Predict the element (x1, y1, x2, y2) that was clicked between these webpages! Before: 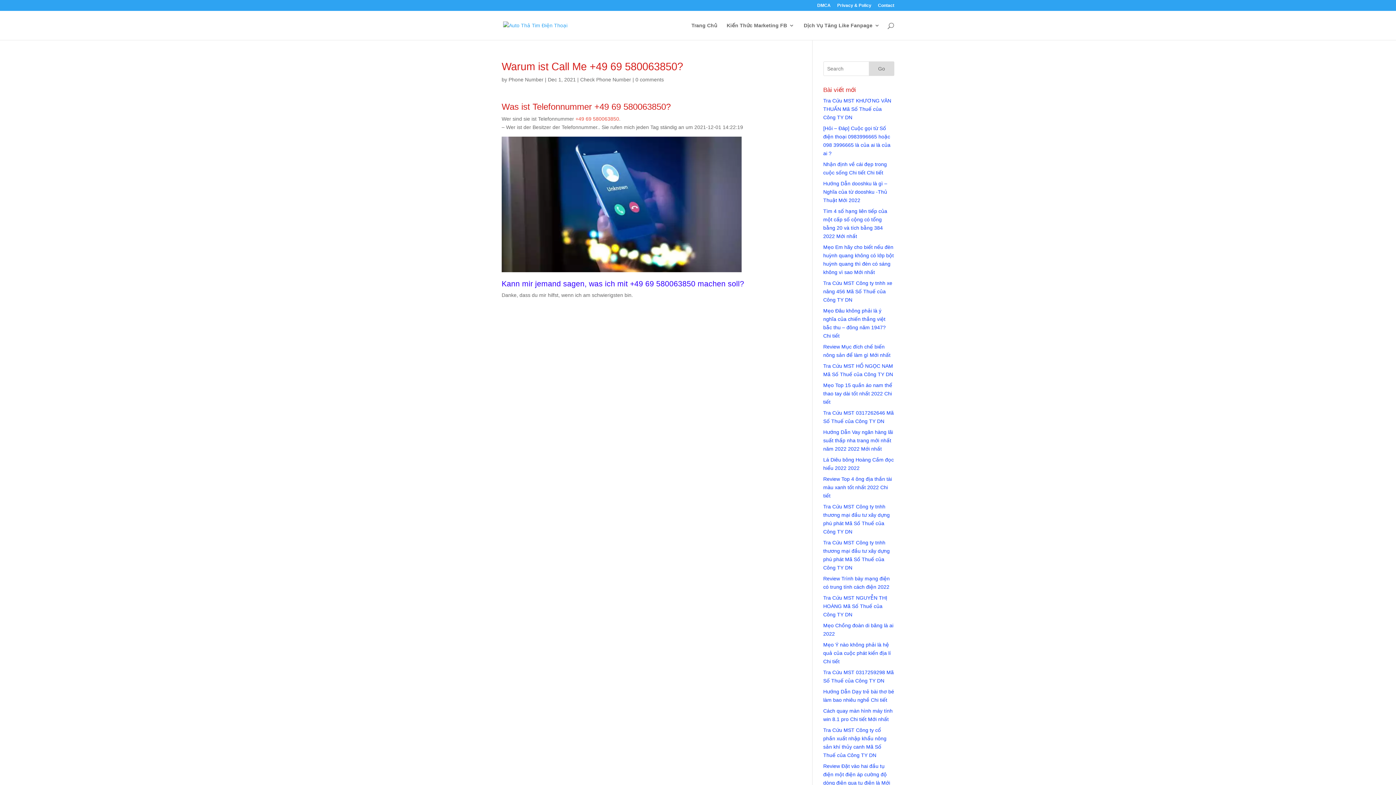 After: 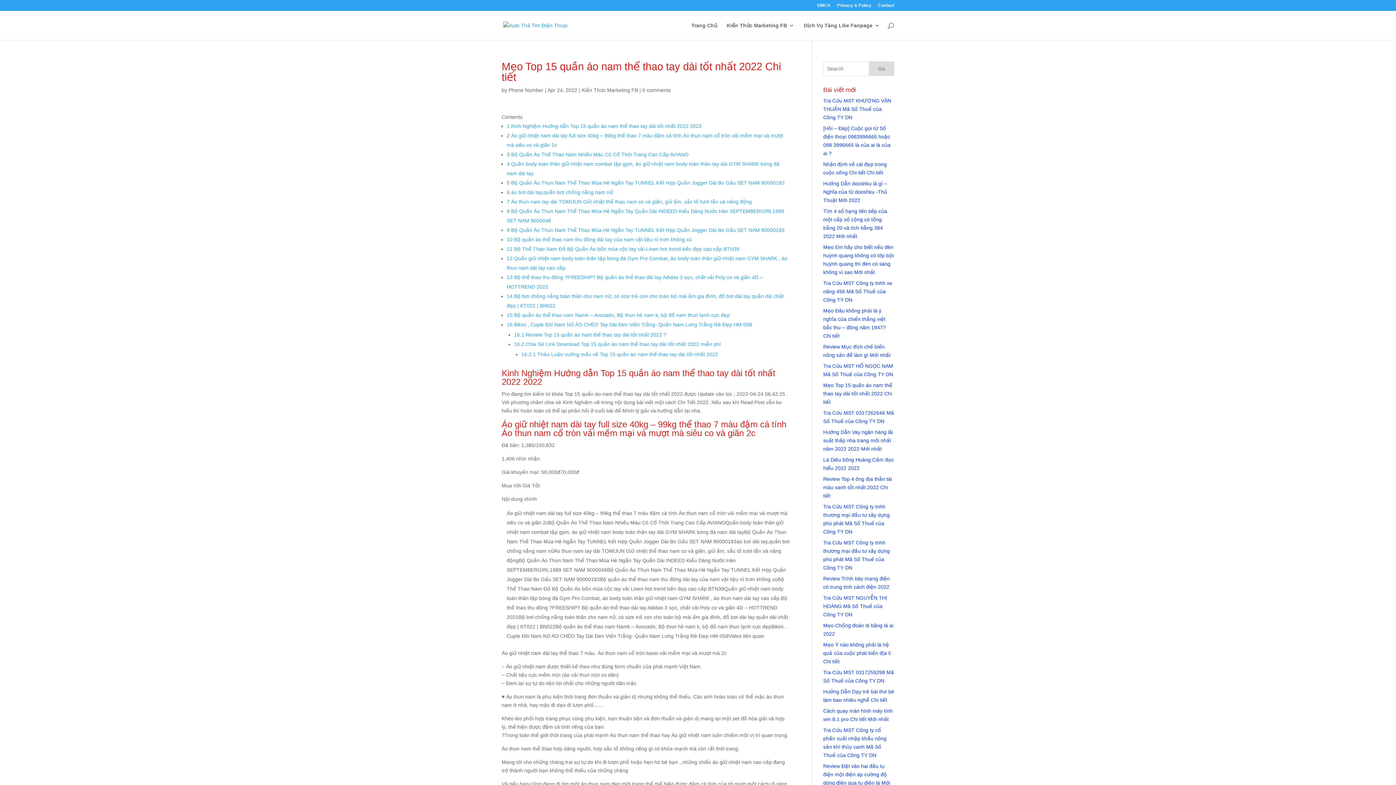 Action: label: Mẹo Top 15 quần áo nam thể thao tay dài tốt nhất 2022 Chi tiết bbox: (823, 382, 892, 405)